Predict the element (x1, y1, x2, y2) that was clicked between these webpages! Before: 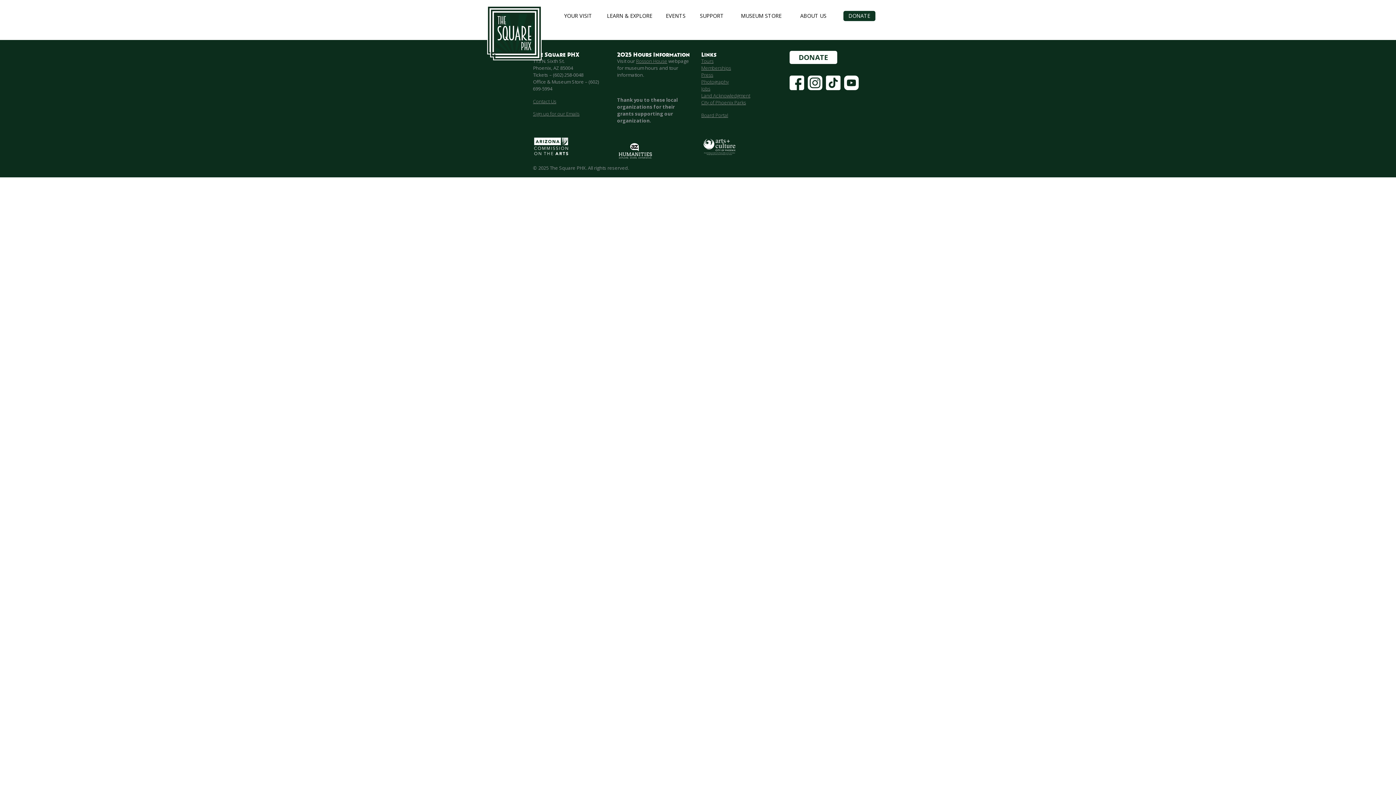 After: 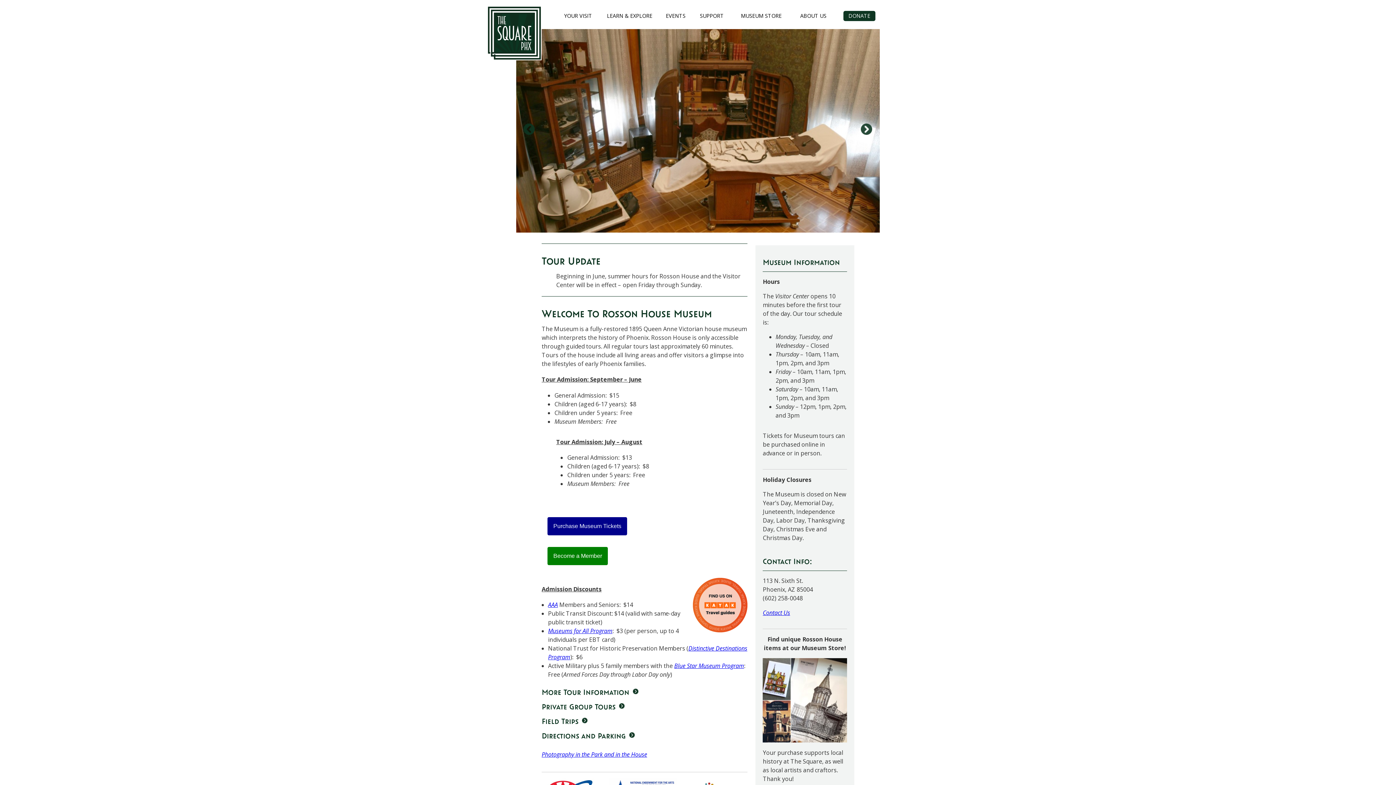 Action: label: Tours bbox: (701, 57, 713, 64)